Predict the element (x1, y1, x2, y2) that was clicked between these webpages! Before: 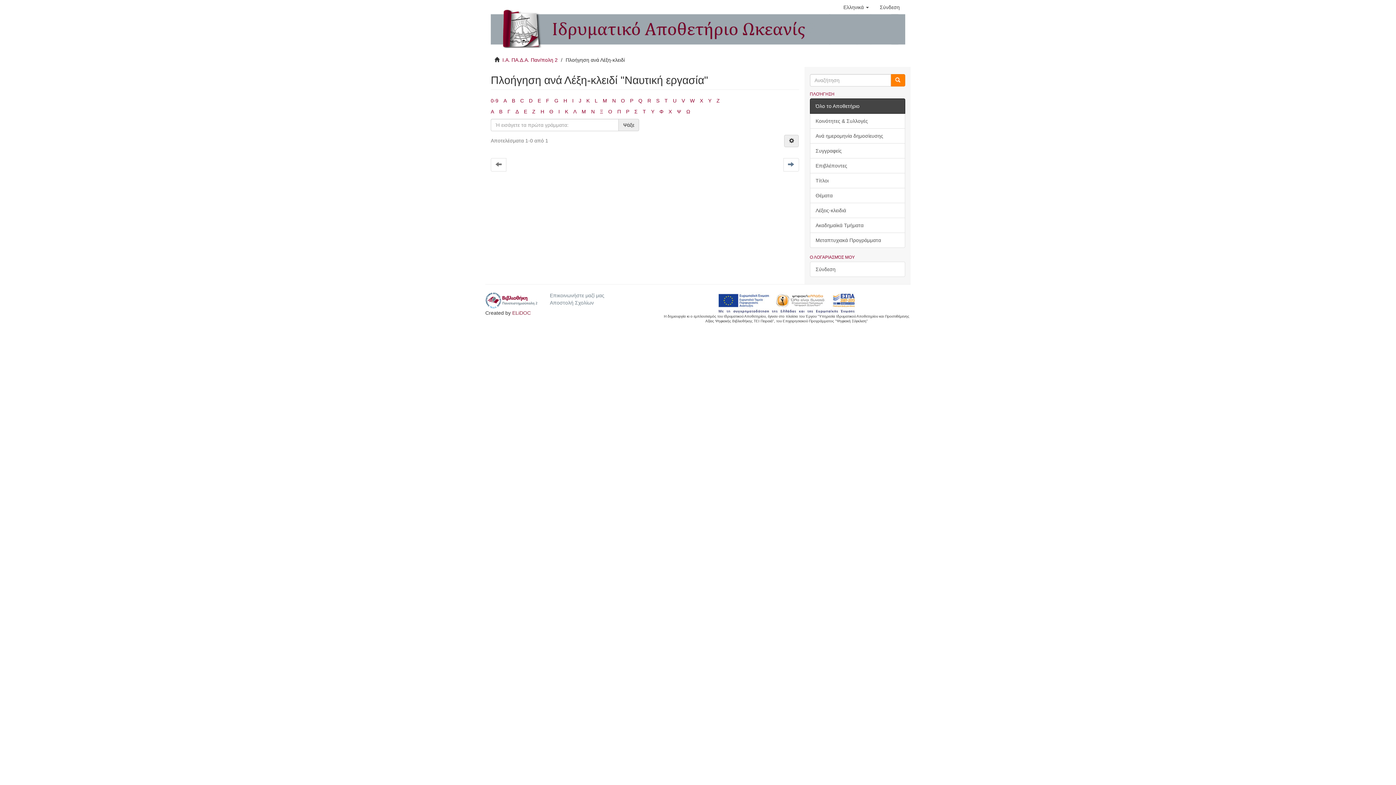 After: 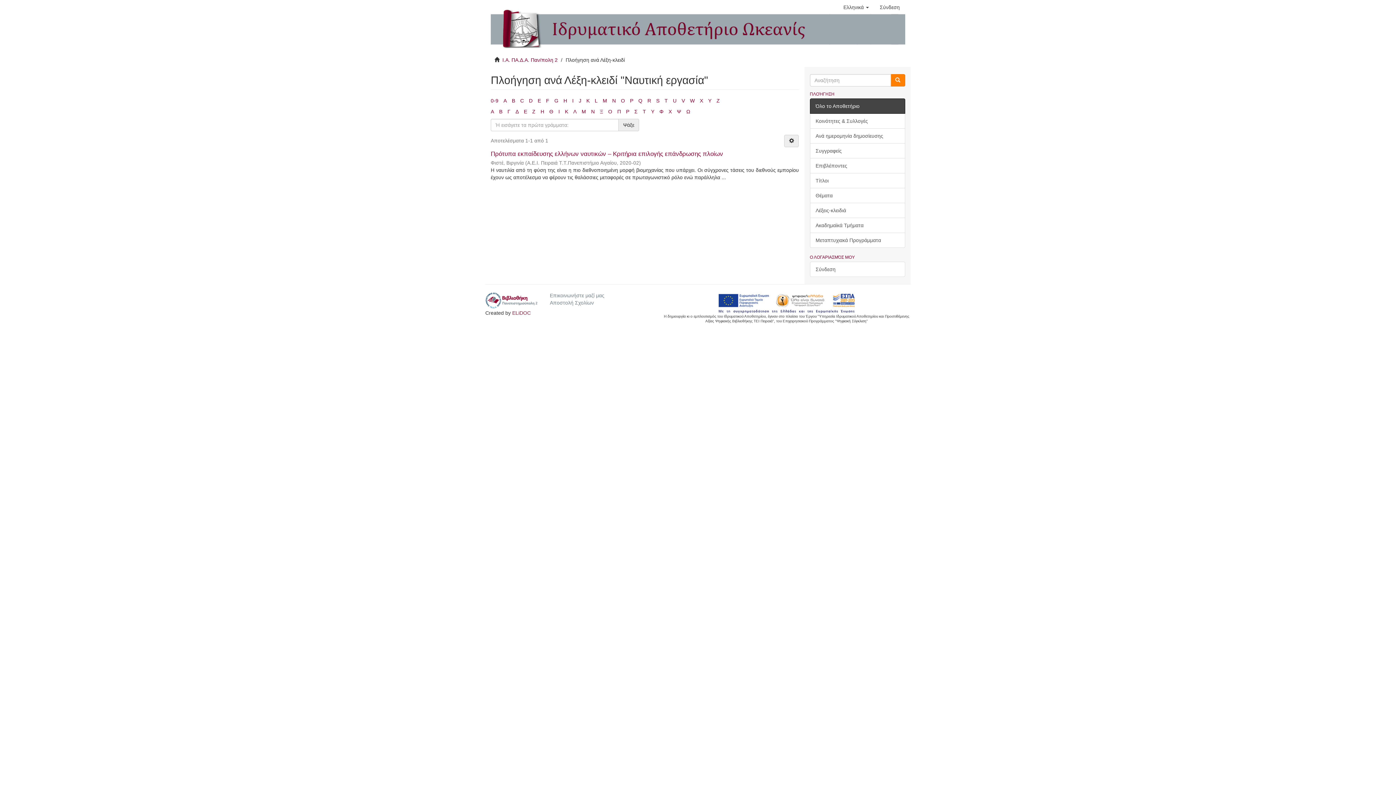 Action: bbox: (507, 108, 510, 114) label: Γ